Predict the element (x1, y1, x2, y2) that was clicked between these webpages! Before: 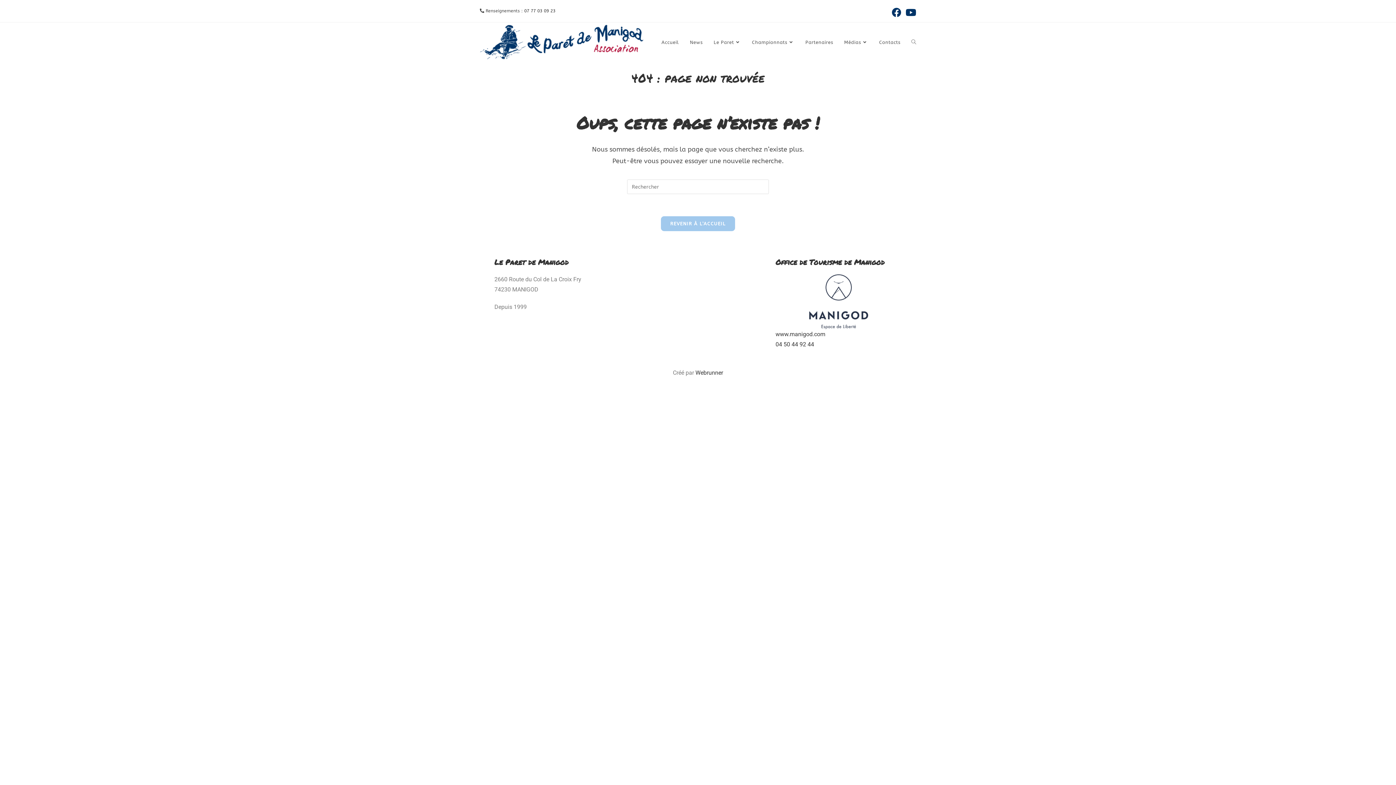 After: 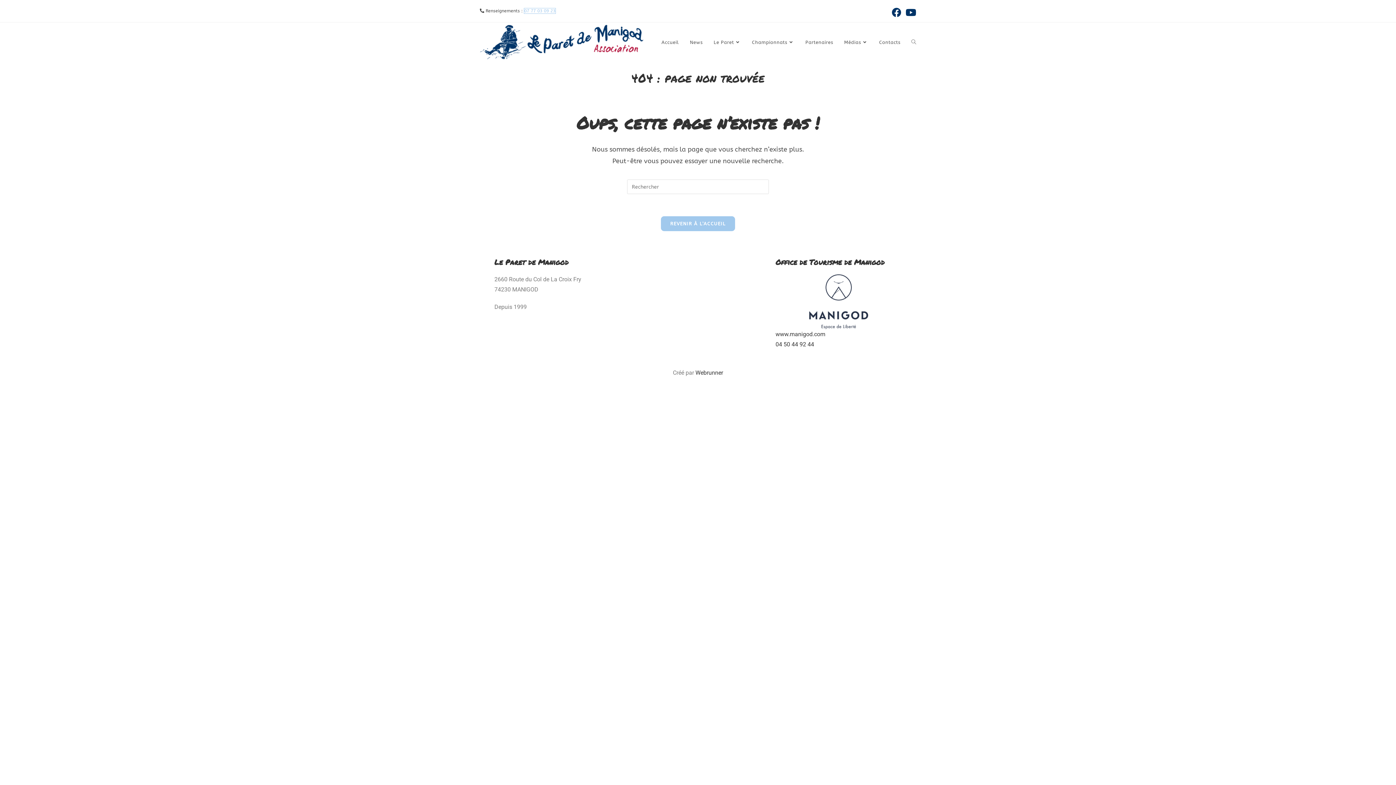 Action: bbox: (524, 8, 555, 13) label: 07 77 03 09 23